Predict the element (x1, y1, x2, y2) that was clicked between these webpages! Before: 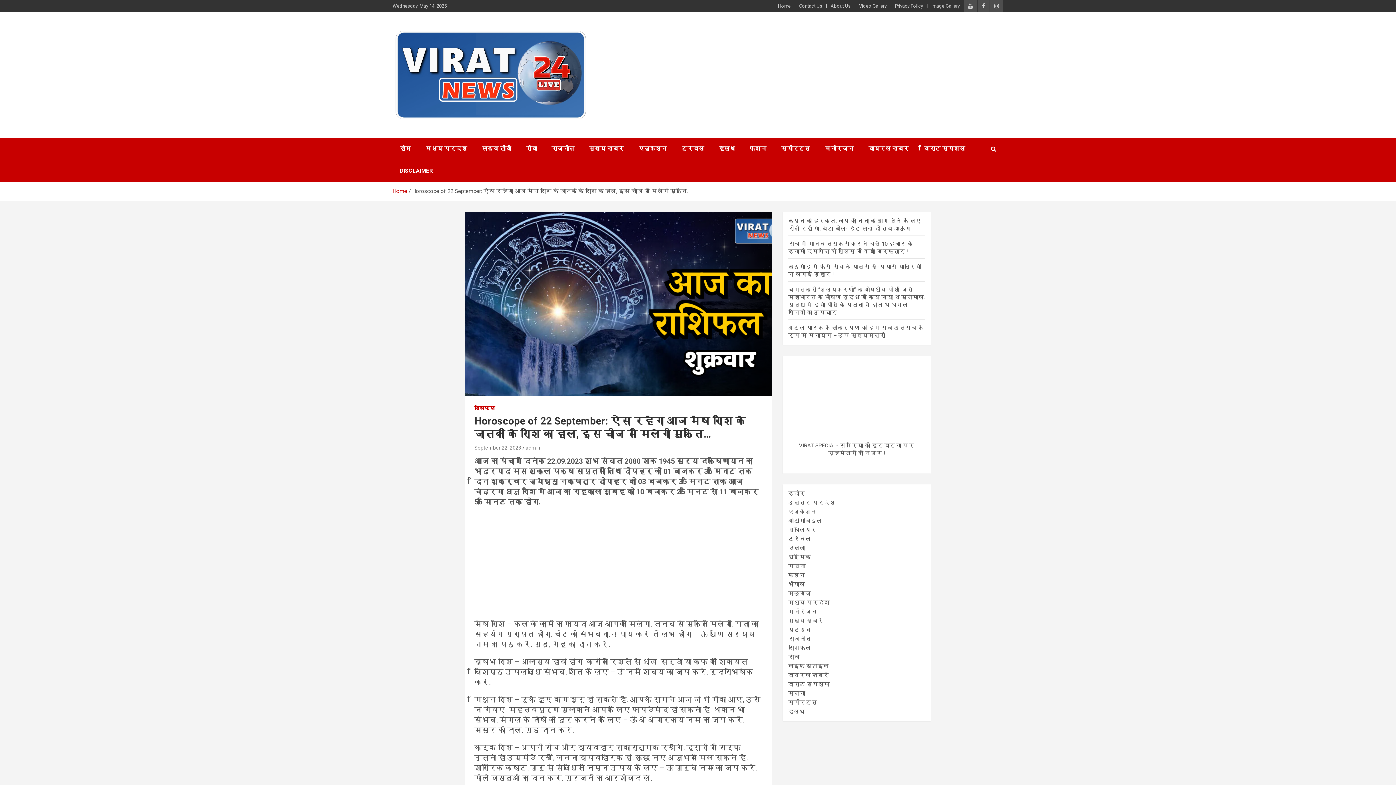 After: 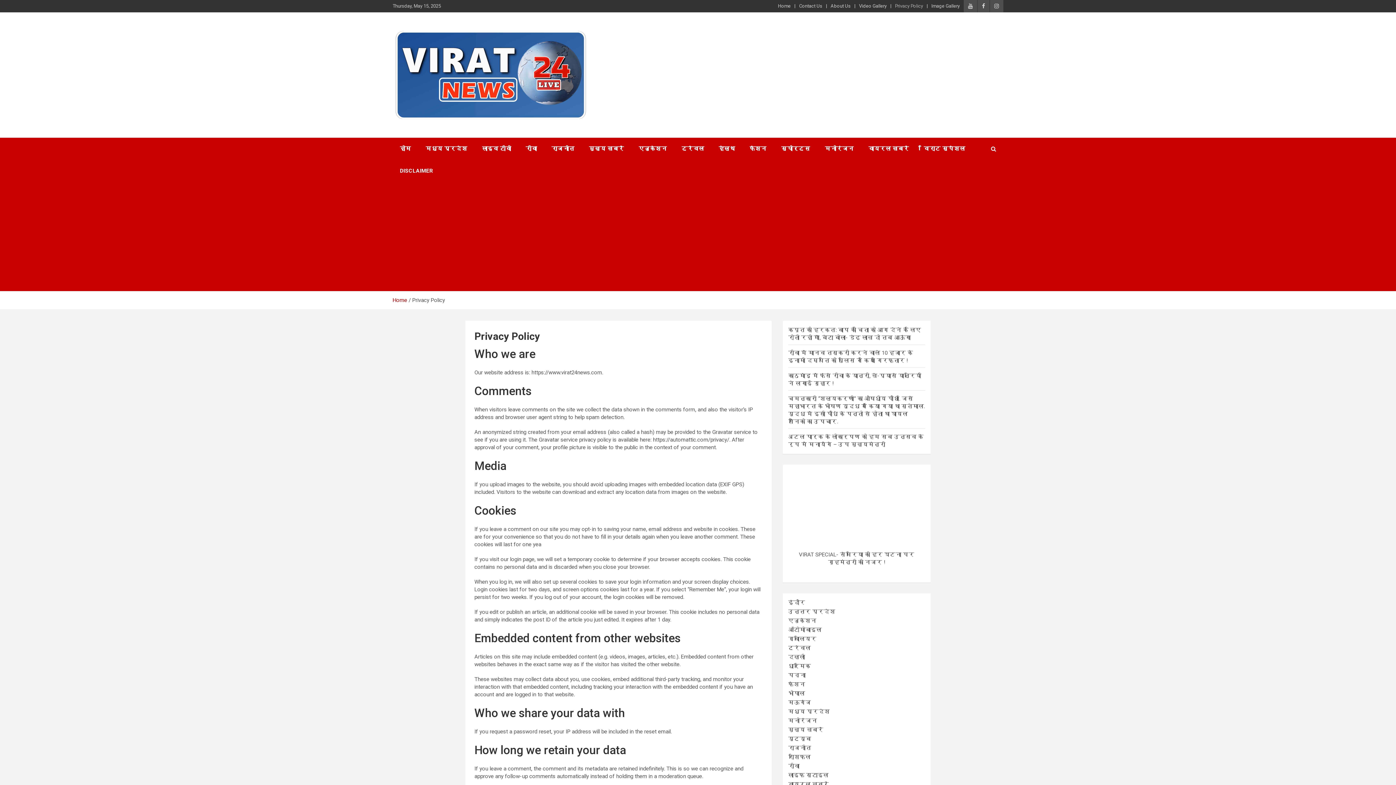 Action: bbox: (895, 2, 923, 9) label: Privacy Policy